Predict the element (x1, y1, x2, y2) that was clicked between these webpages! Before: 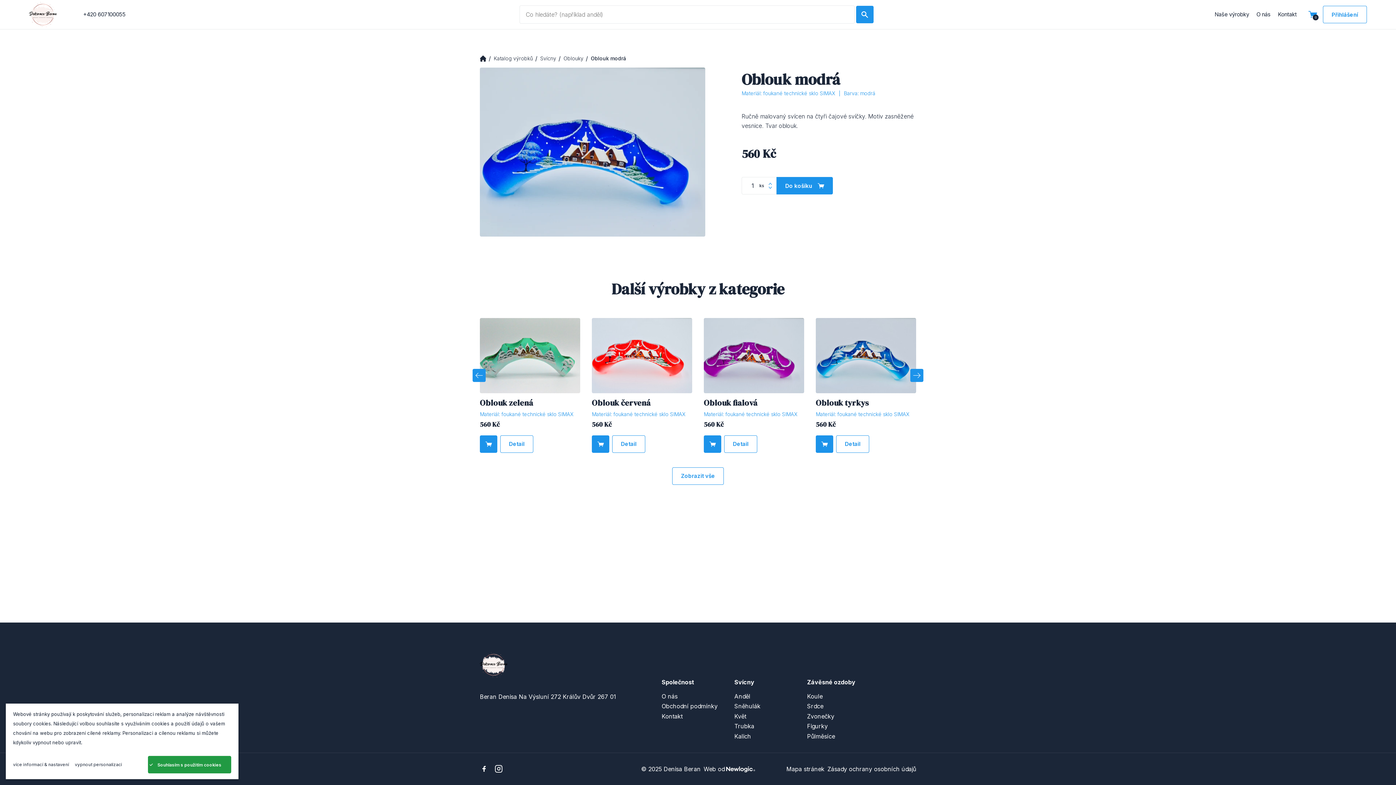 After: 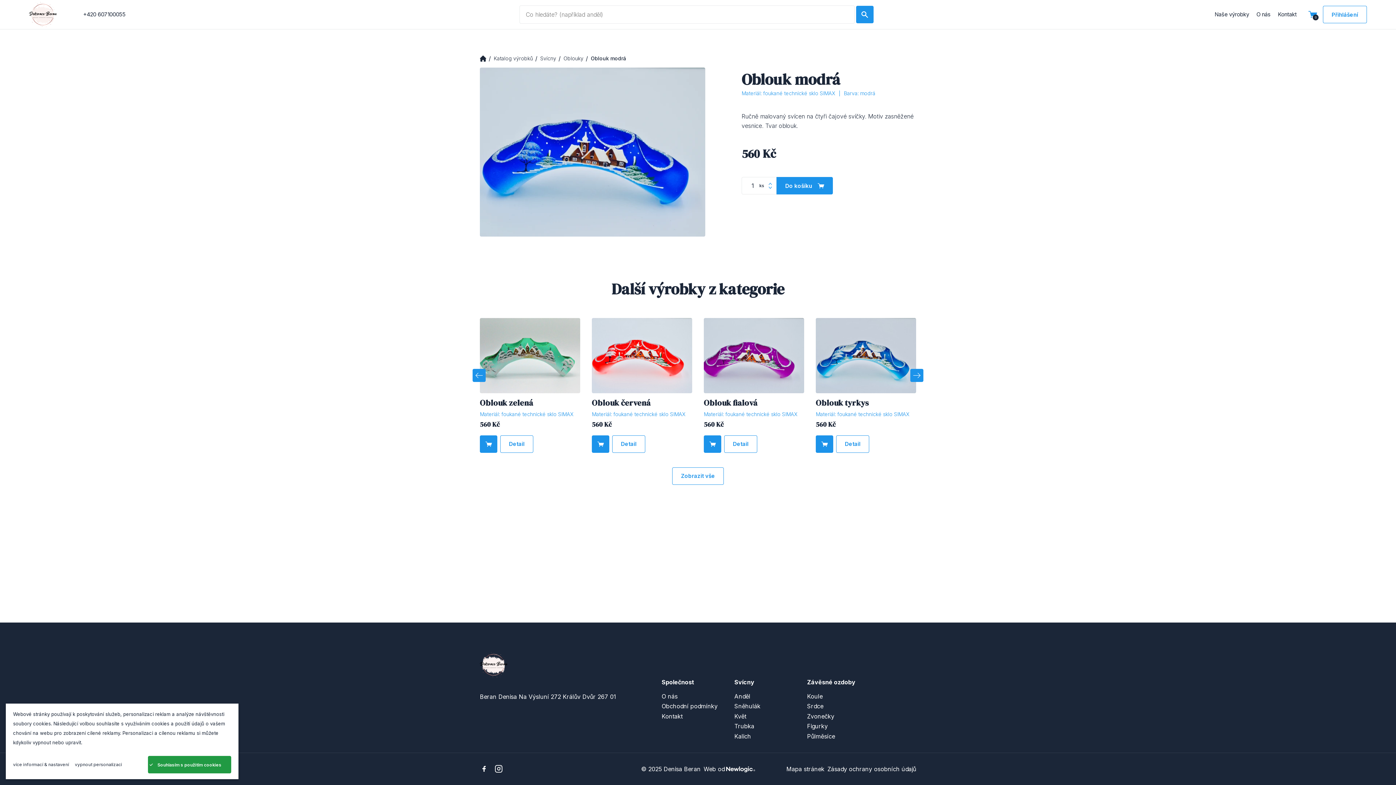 Action: label: Půlměsíce bbox: (807, 732, 835, 741)